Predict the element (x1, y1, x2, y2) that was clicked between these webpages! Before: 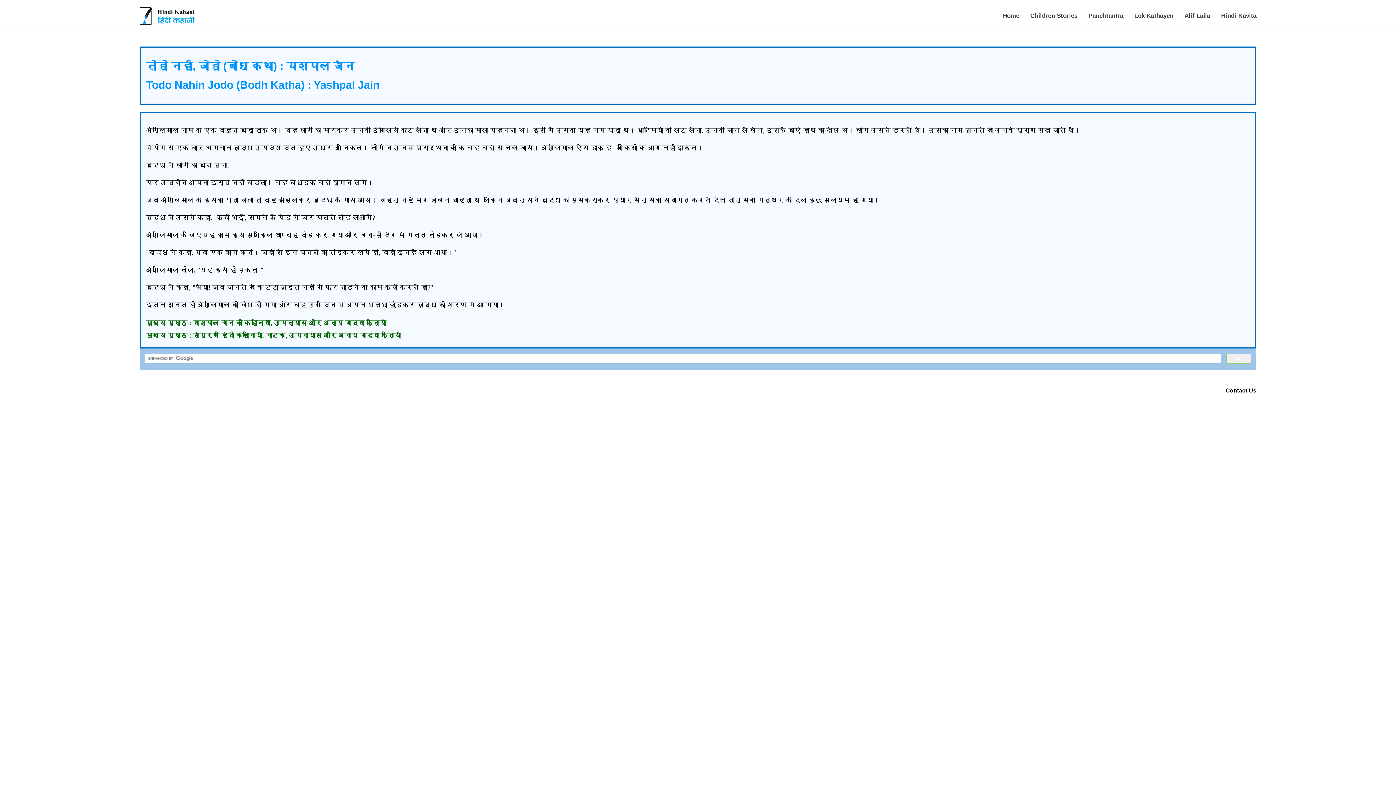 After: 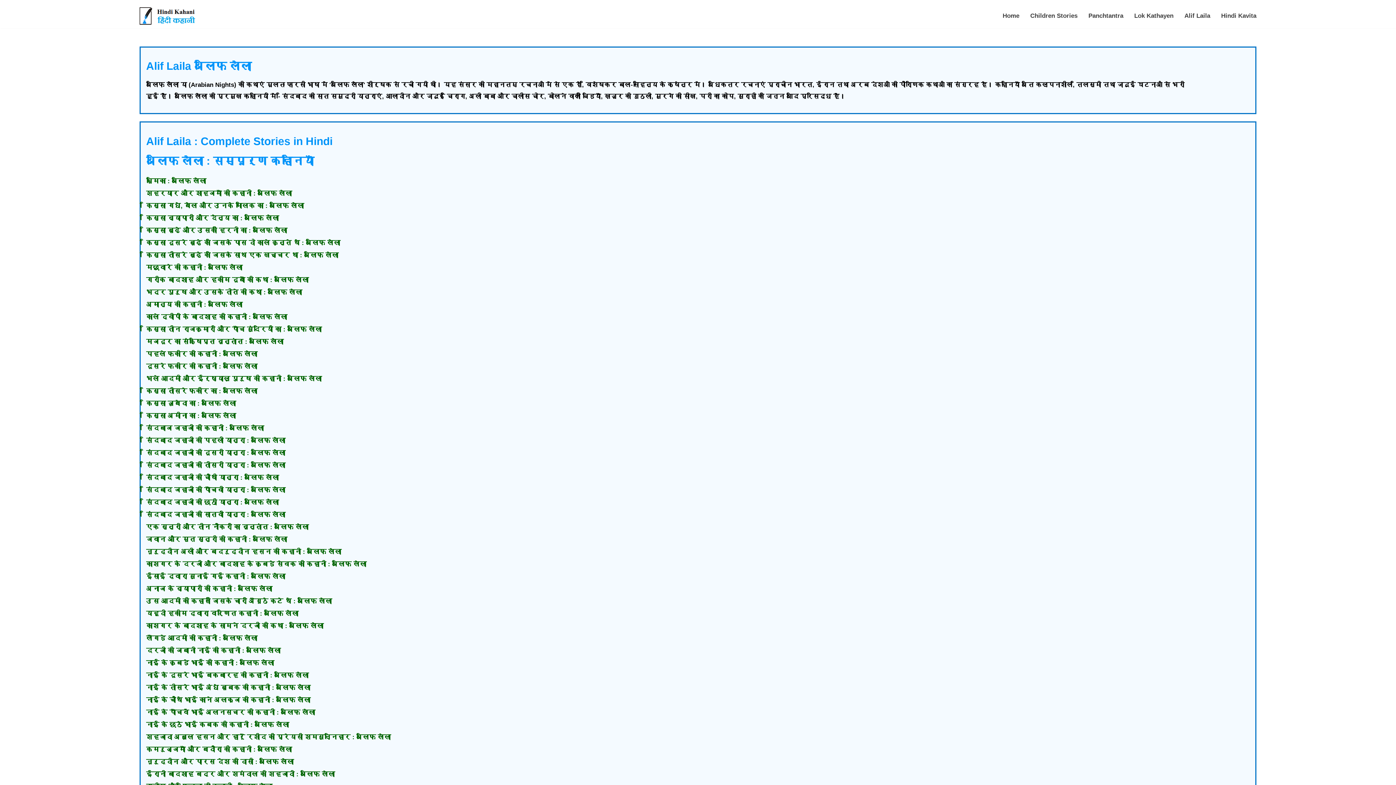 Action: label: Alif Laila bbox: (1184, 9, 1210, 22)